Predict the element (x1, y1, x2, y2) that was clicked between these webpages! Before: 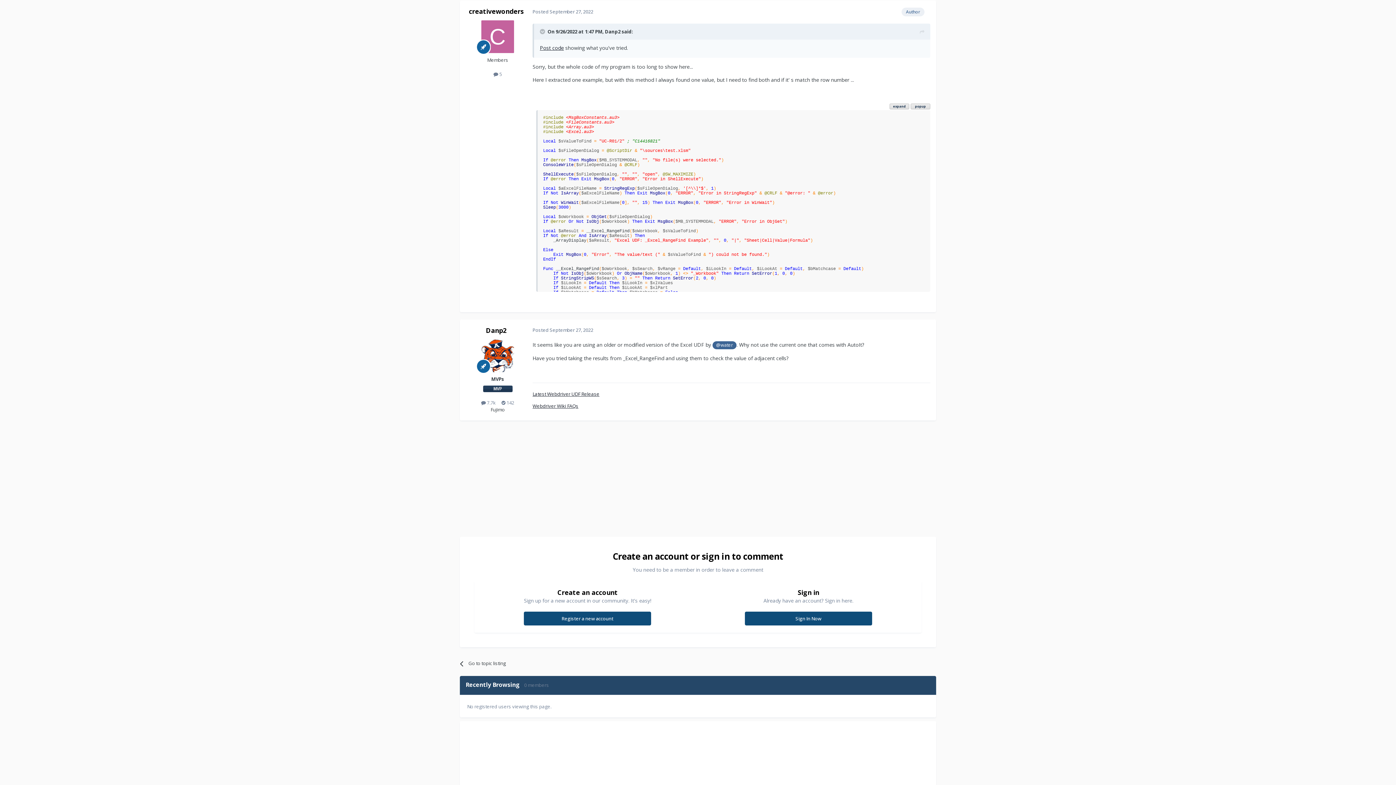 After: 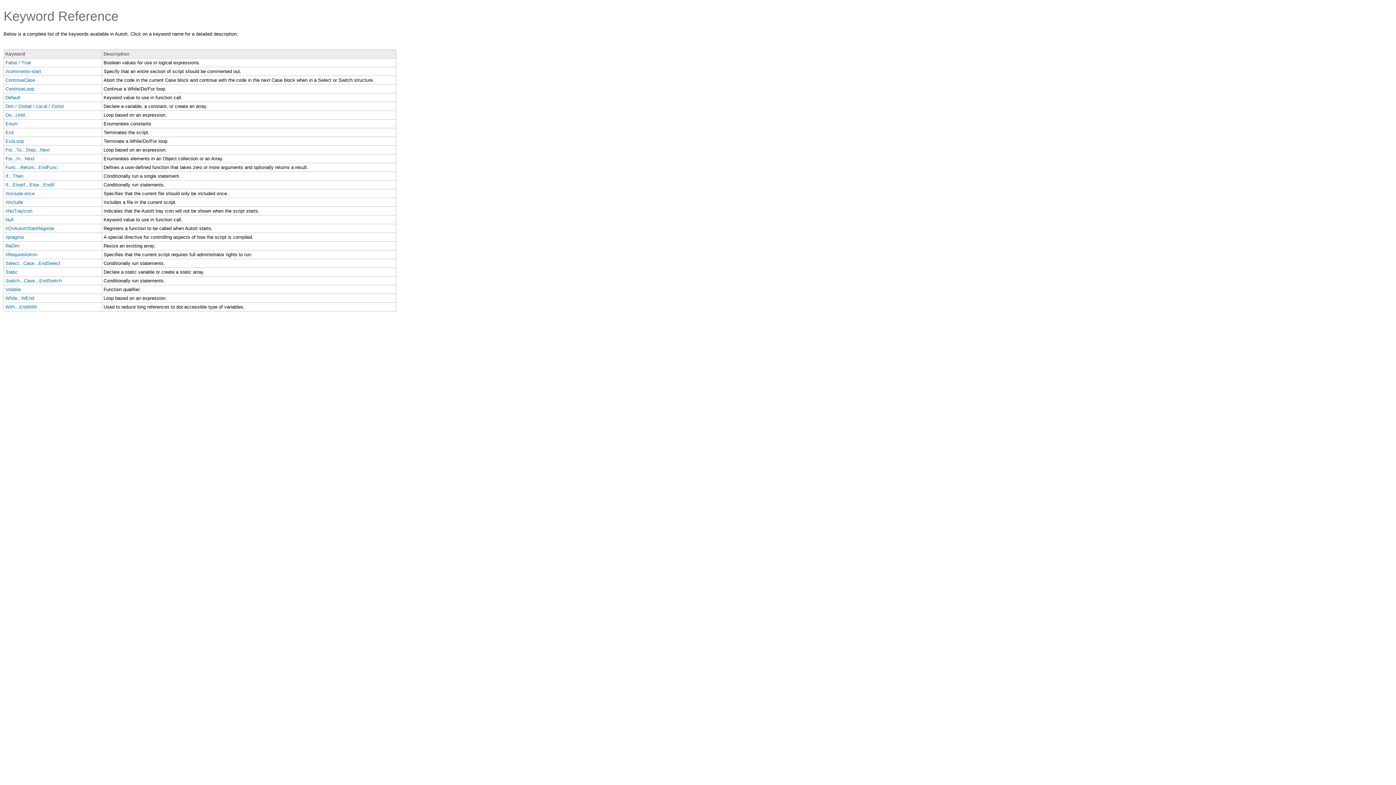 Action: label: Else bbox: (543, 247, 553, 252)